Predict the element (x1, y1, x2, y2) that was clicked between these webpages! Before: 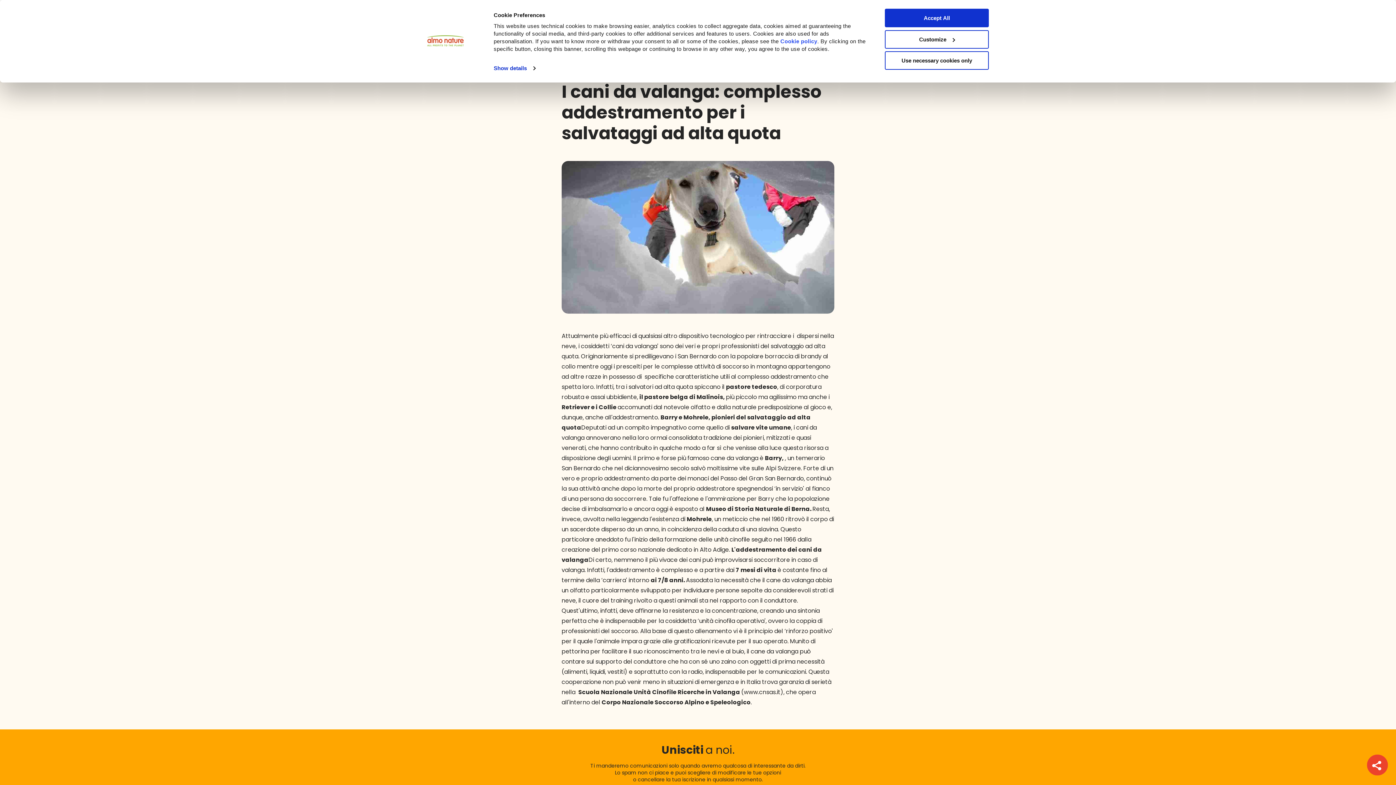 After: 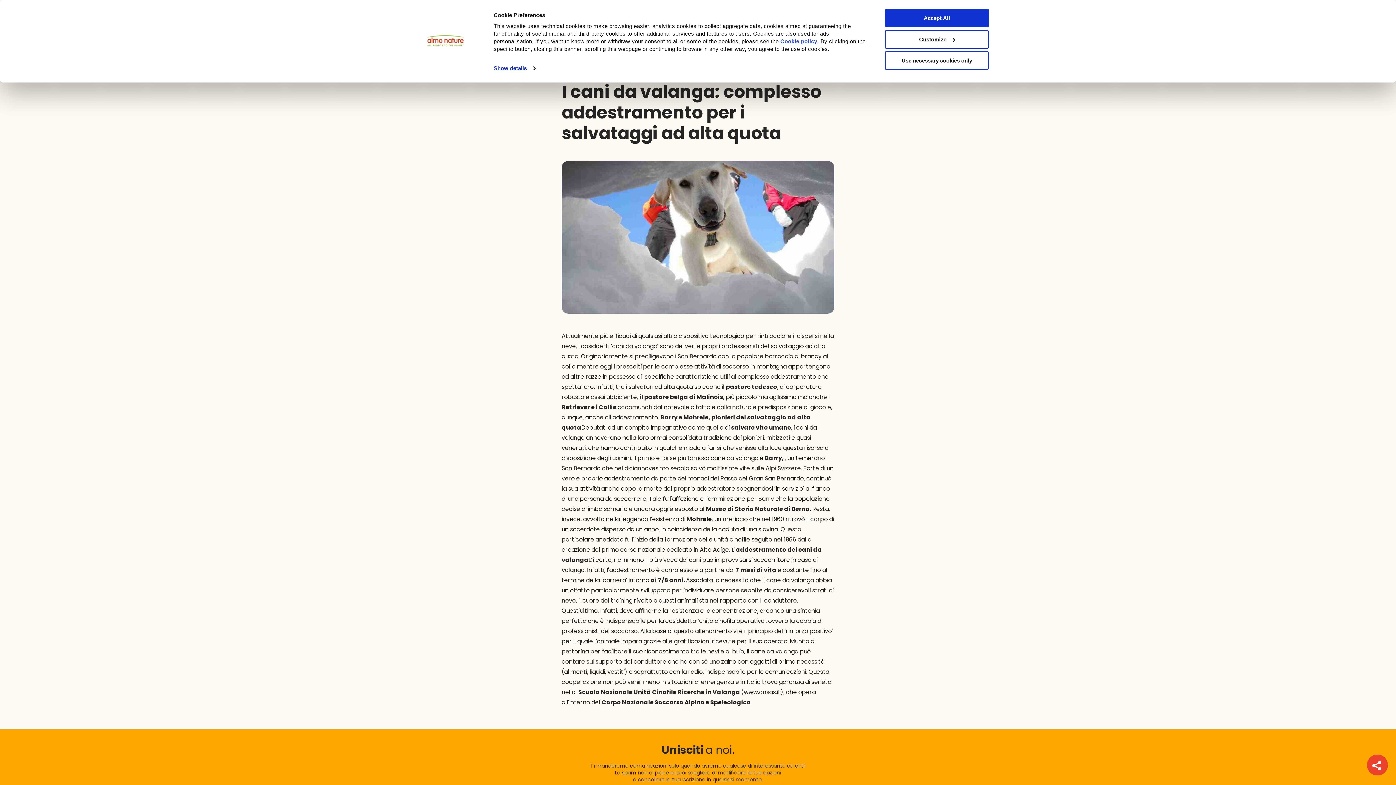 Action: label: Cookie policy bbox: (780, 38, 817, 44)